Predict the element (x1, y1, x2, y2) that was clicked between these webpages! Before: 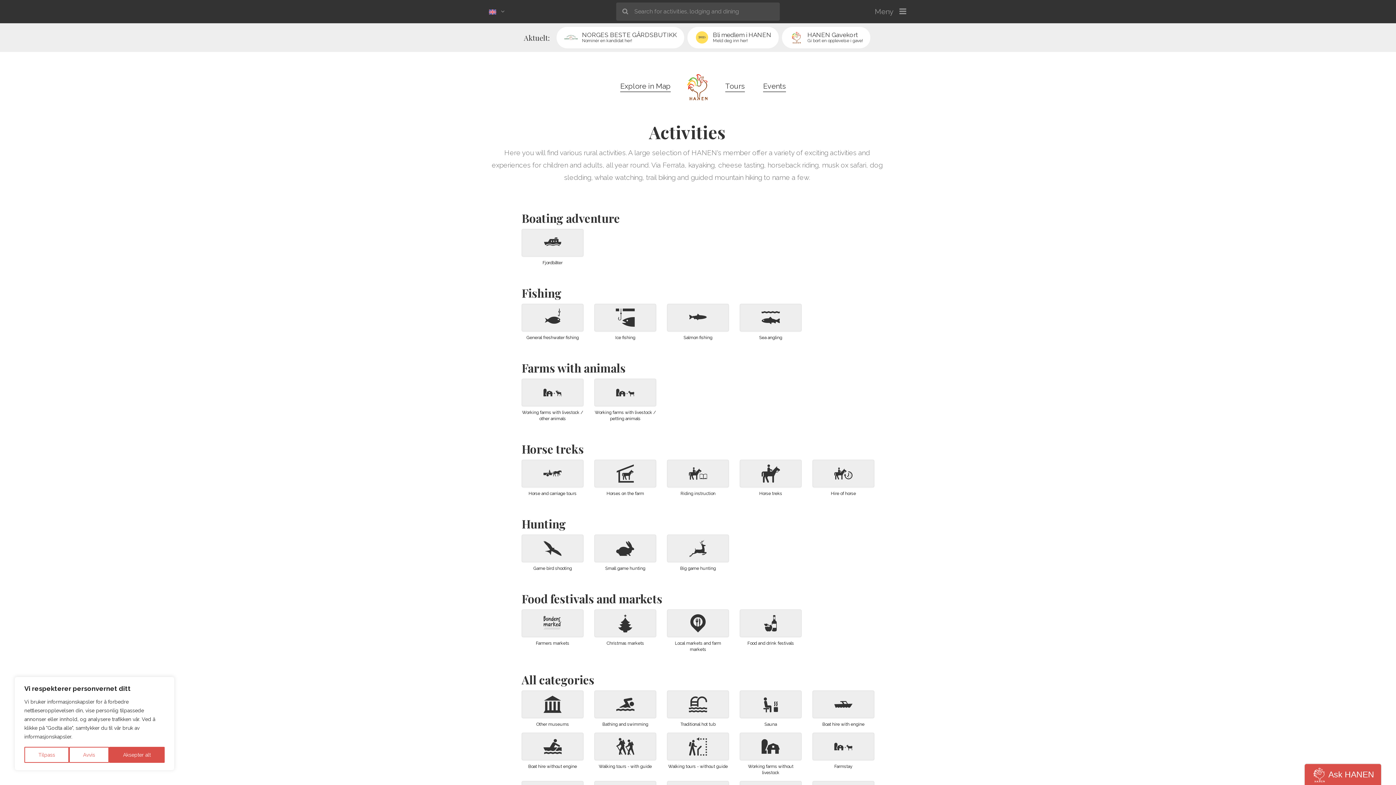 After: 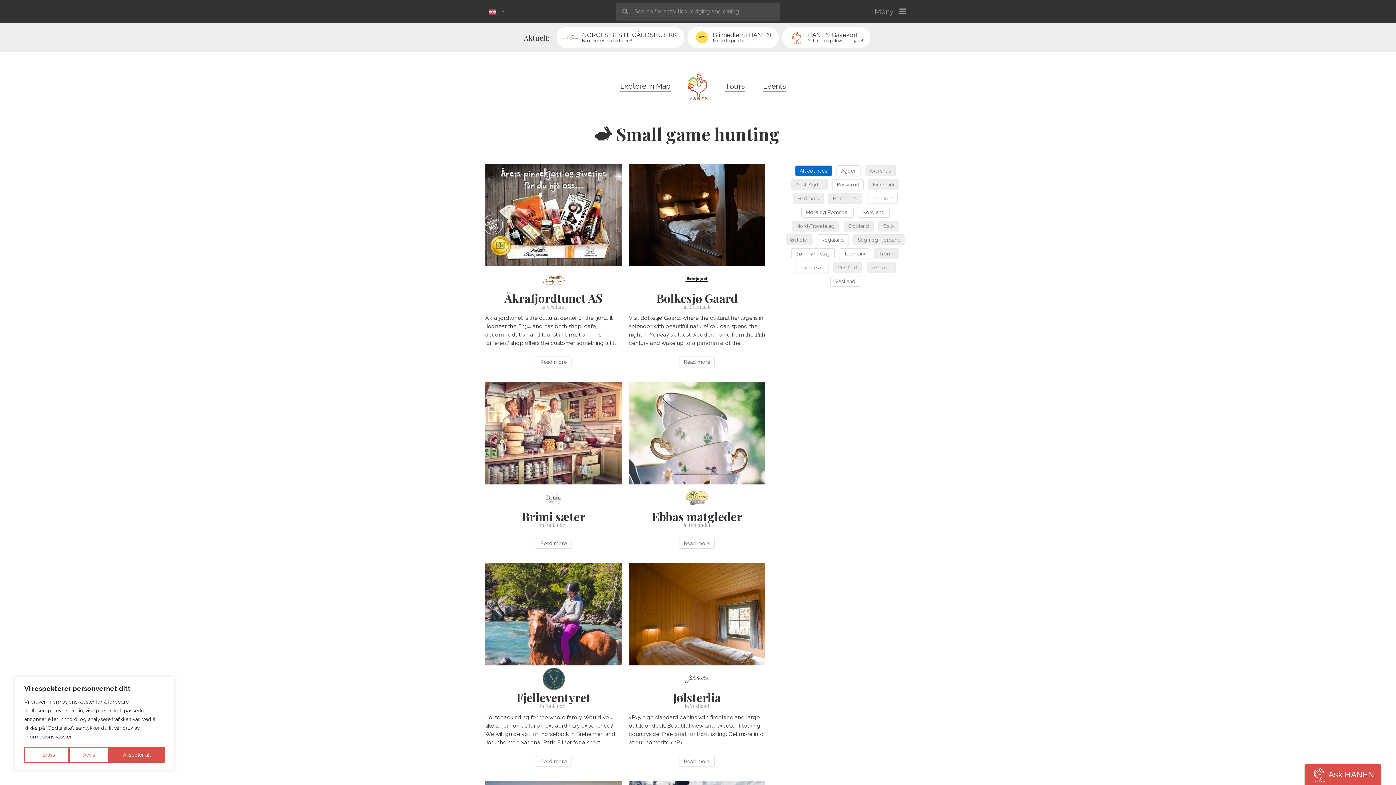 Action: label: Small game hunting bbox: (594, 534, 656, 571)